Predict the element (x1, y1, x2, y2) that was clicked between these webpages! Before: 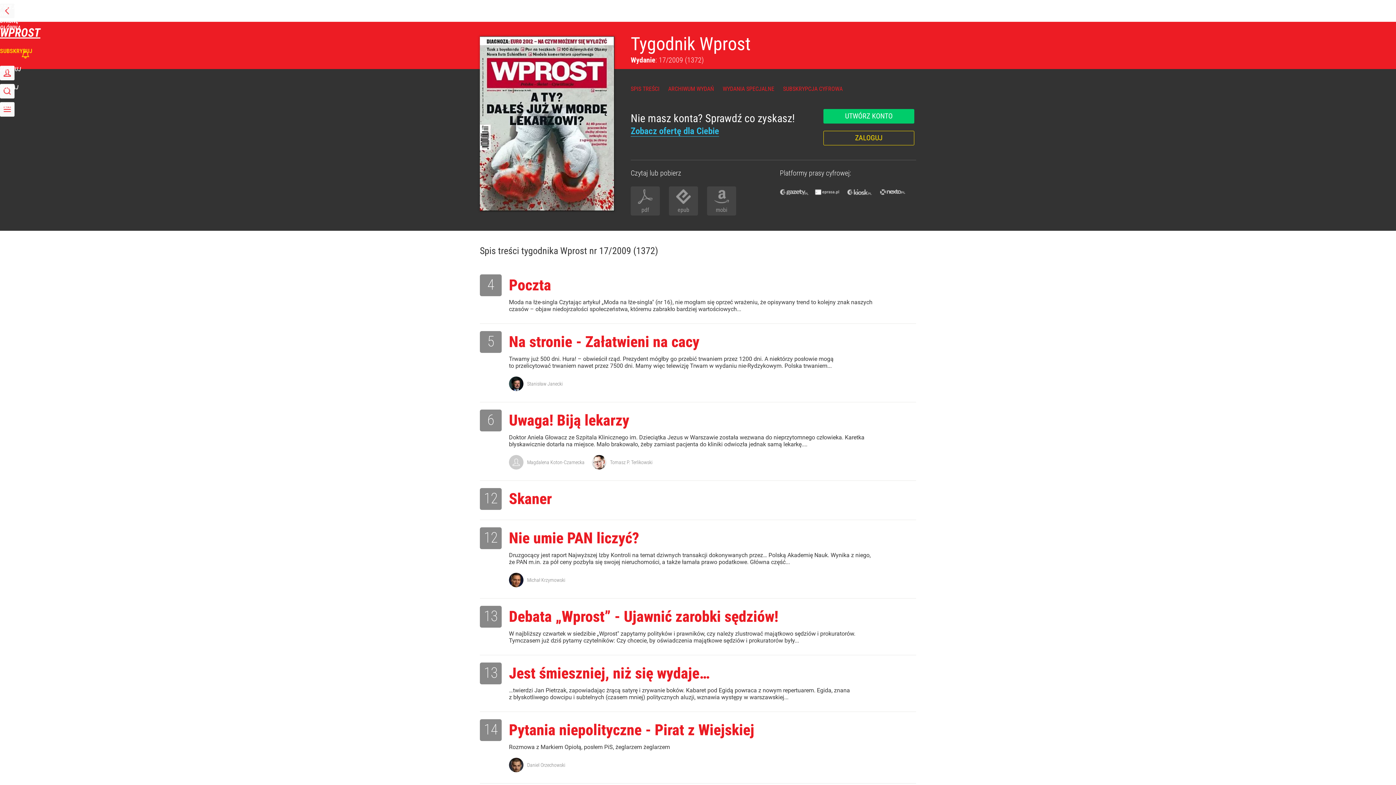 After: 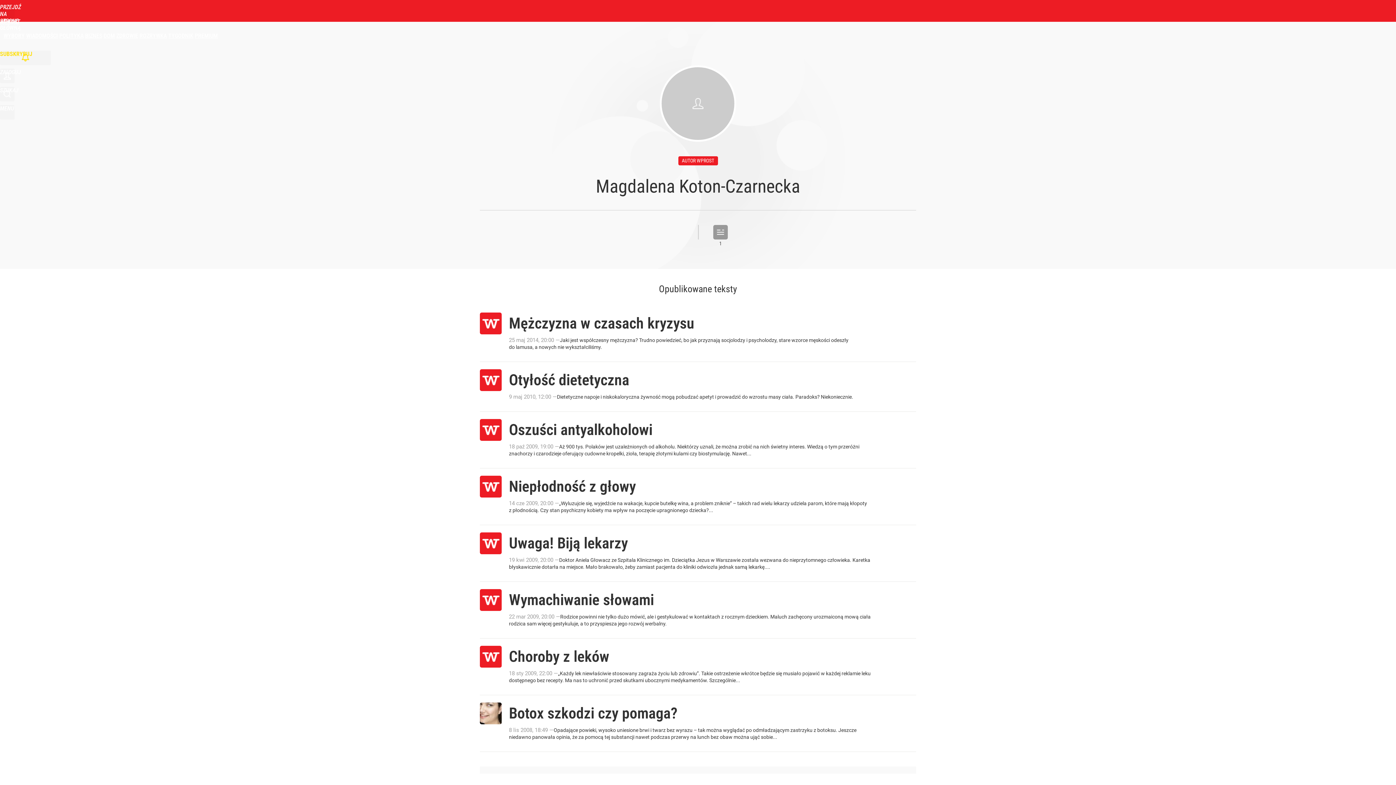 Action: label: Magdalena Koton-Czarnecka bbox: (527, 459, 584, 465)